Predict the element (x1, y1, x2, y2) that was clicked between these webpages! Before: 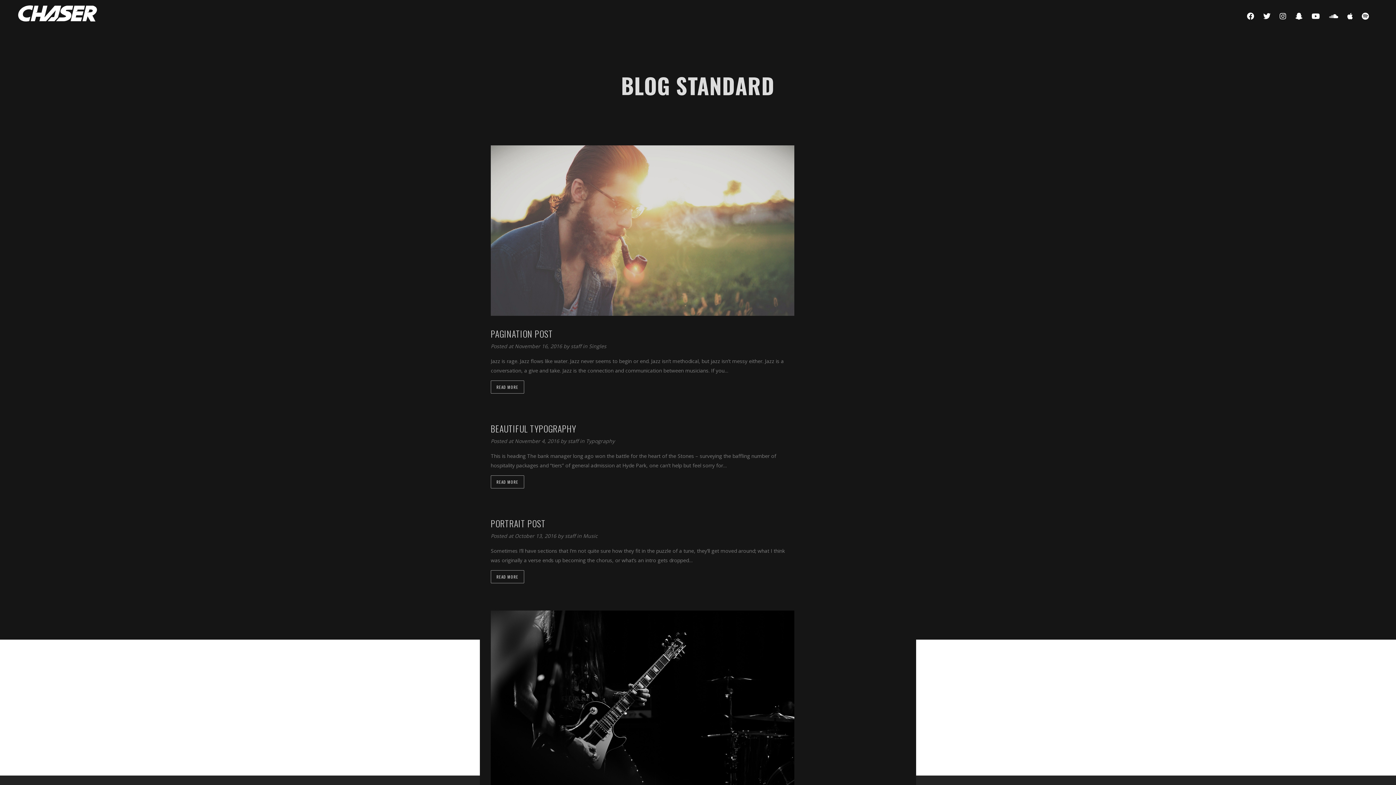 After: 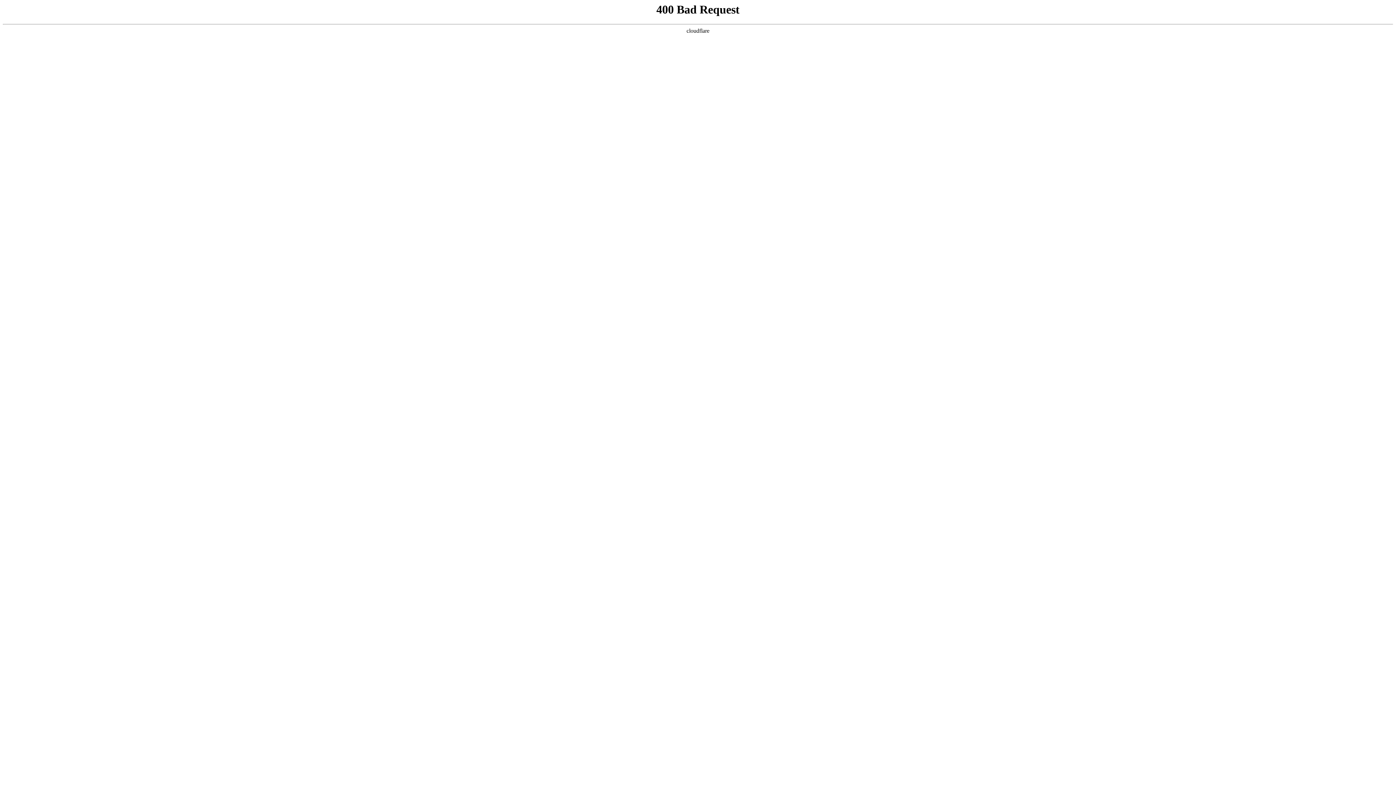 Action: bbox: (496, 475, 518, 488) label: READ MORE